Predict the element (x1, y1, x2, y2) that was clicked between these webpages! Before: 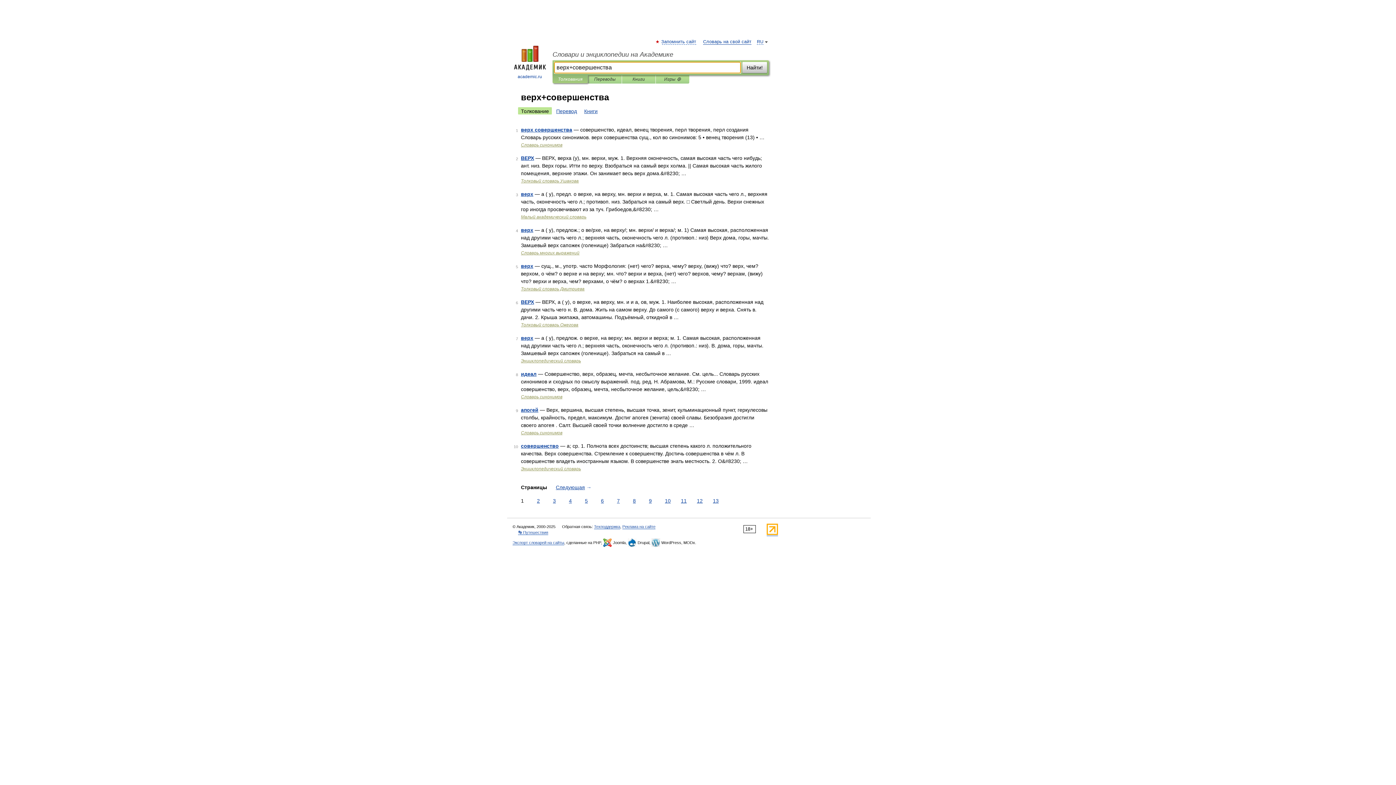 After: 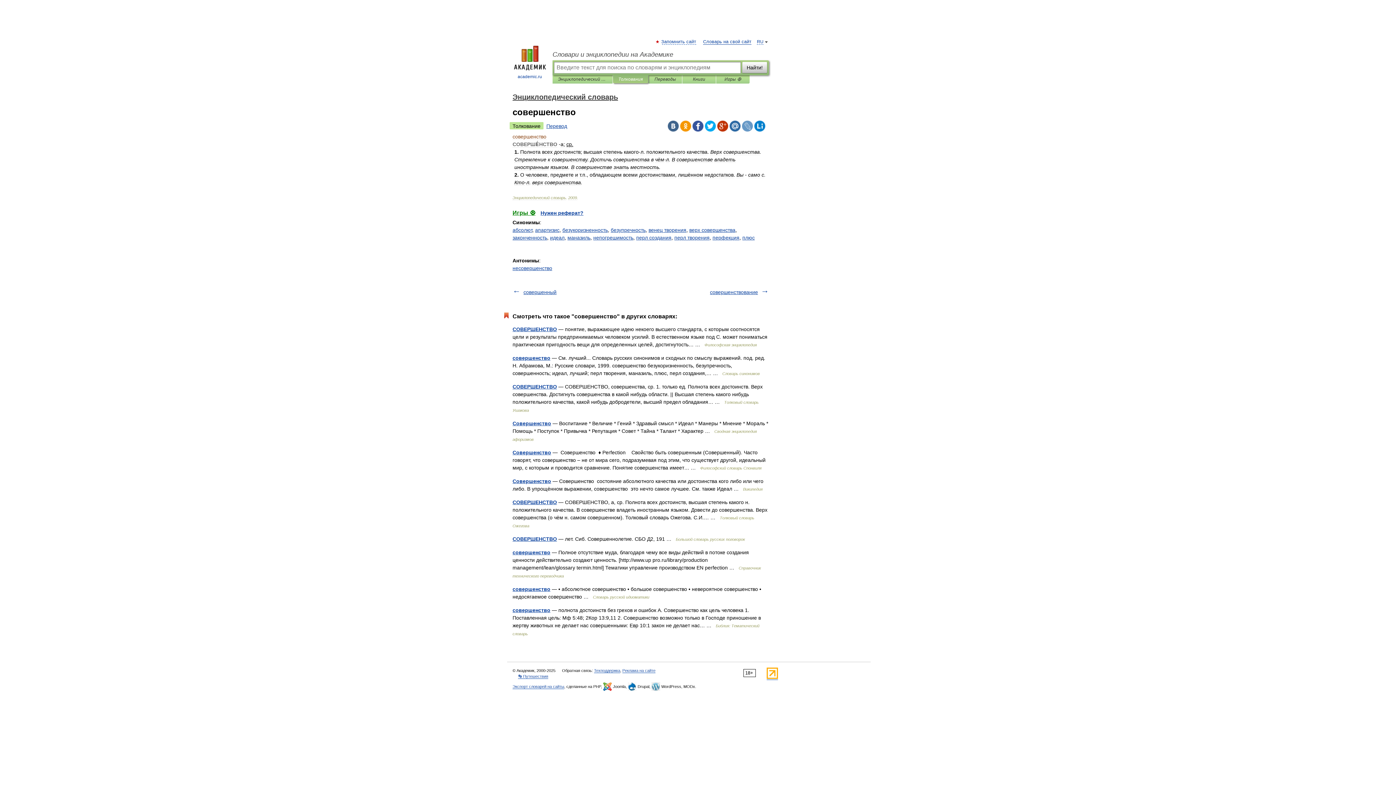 Action: bbox: (521, 443, 558, 449) label: совершенство